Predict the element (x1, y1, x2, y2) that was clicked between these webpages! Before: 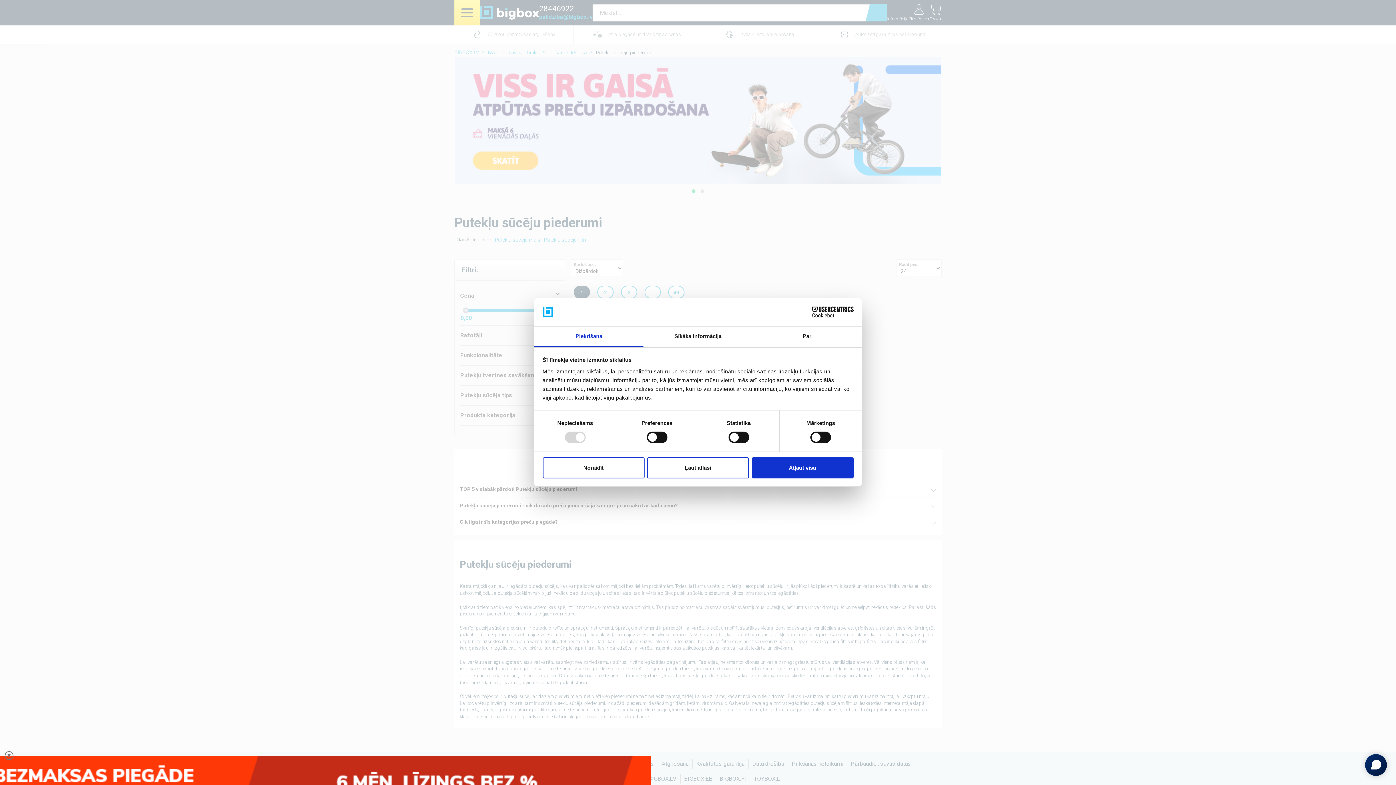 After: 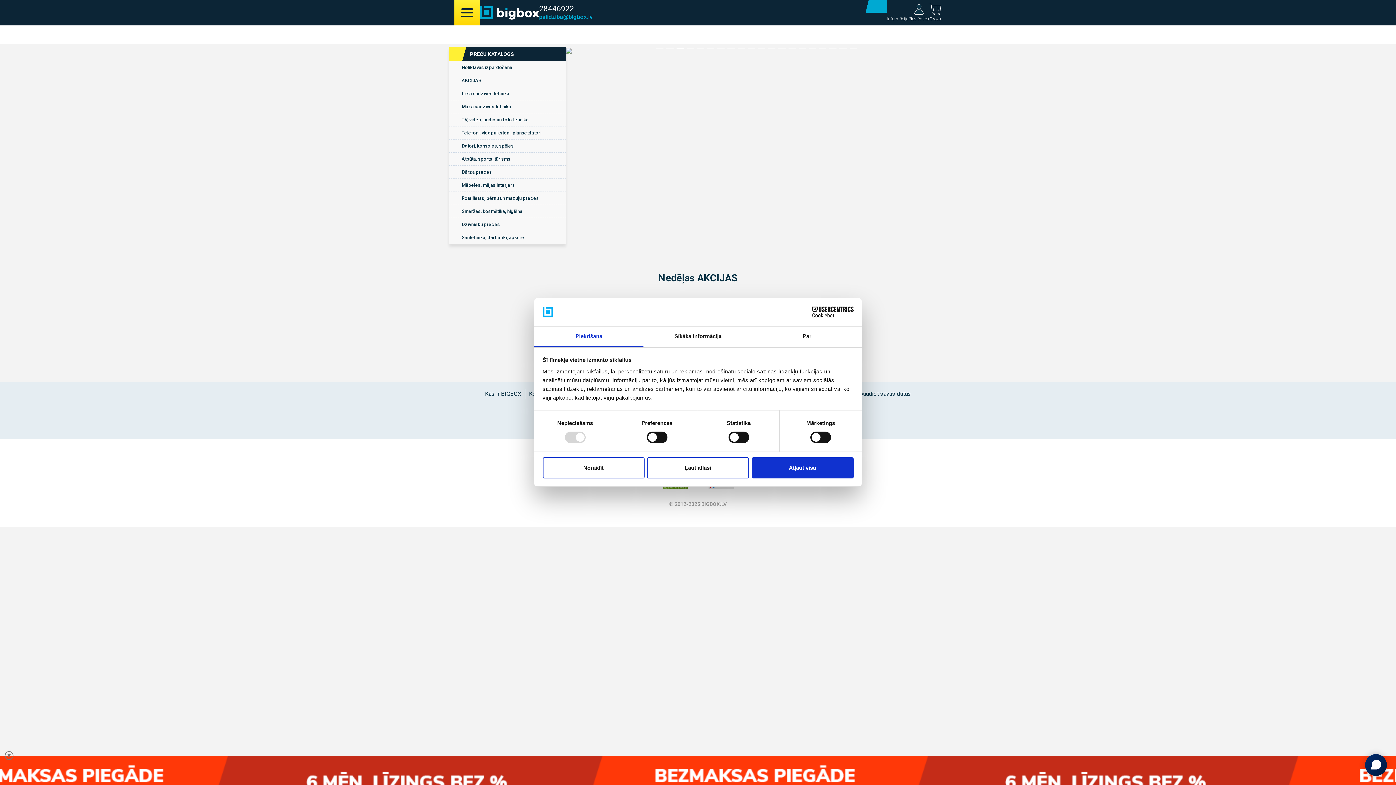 Action: bbox: (454, 47, 479, 56) label: BIGBOX.LV